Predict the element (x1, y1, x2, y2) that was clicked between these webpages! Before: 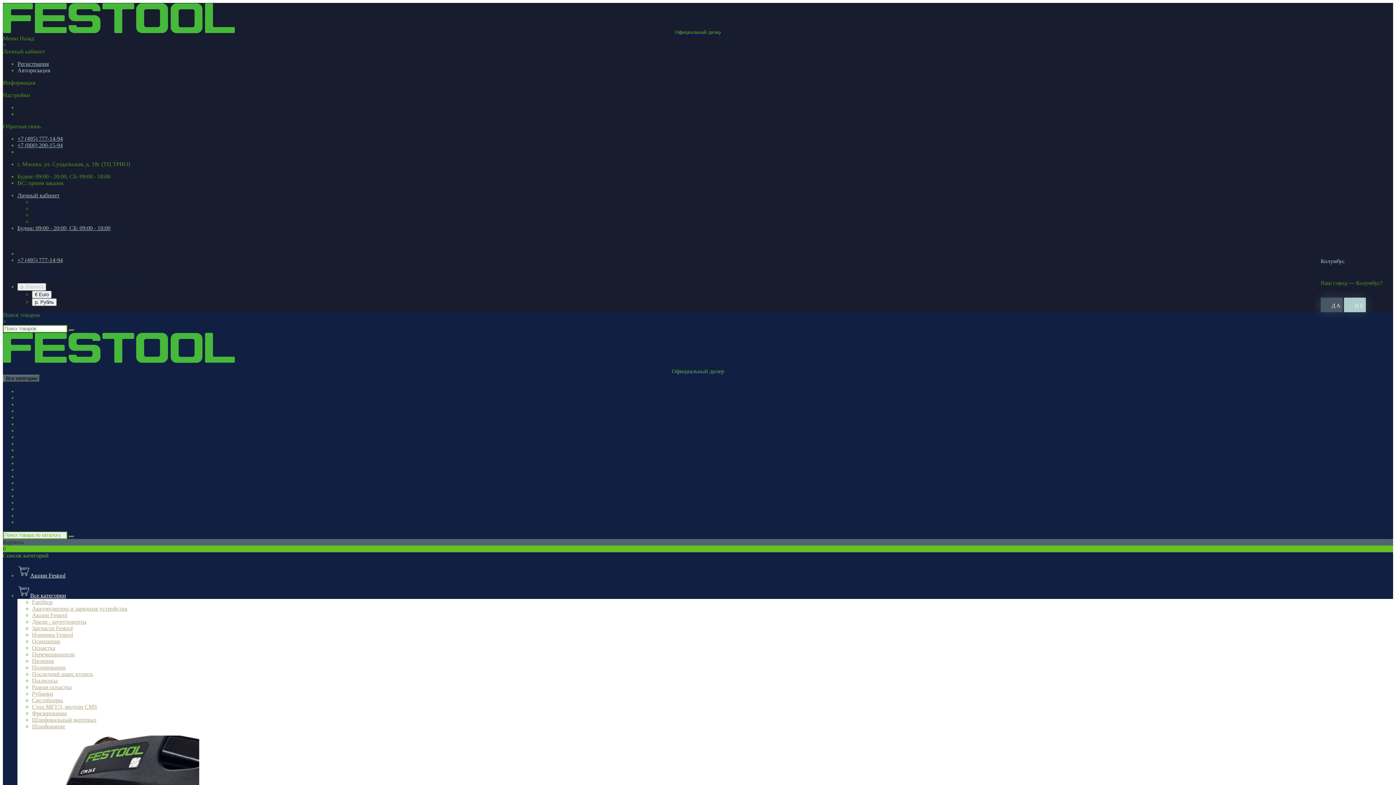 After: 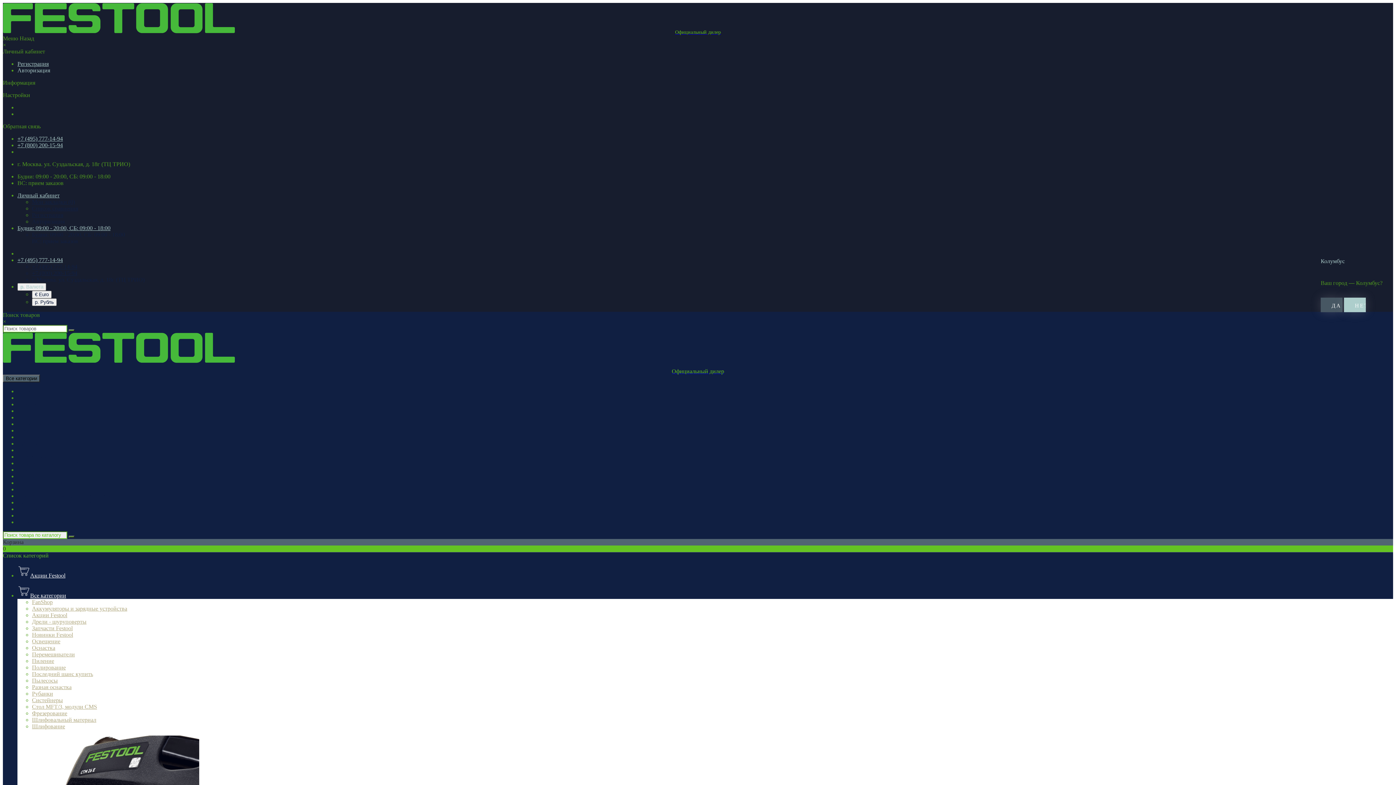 Action: bbox: (17, 440, 38, 446) label: Рубанки